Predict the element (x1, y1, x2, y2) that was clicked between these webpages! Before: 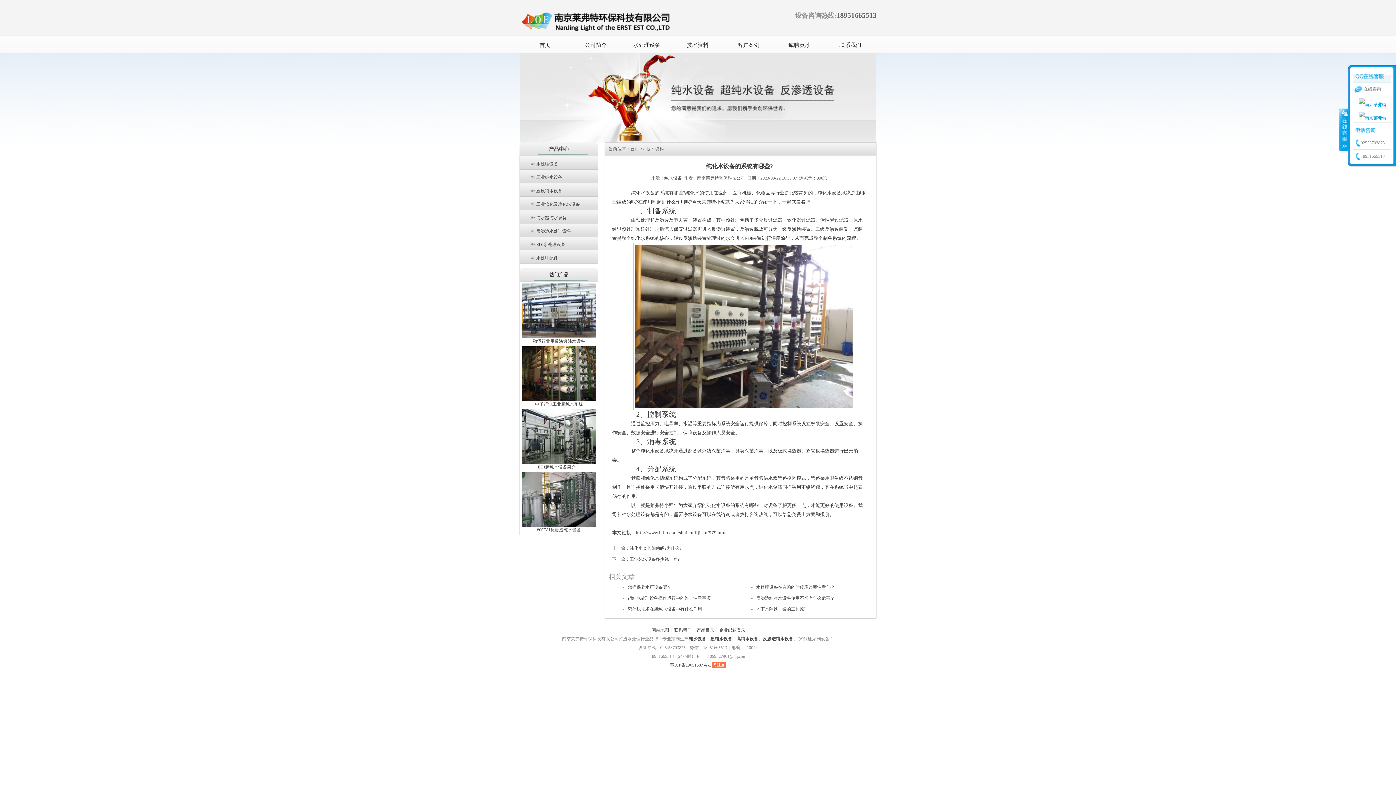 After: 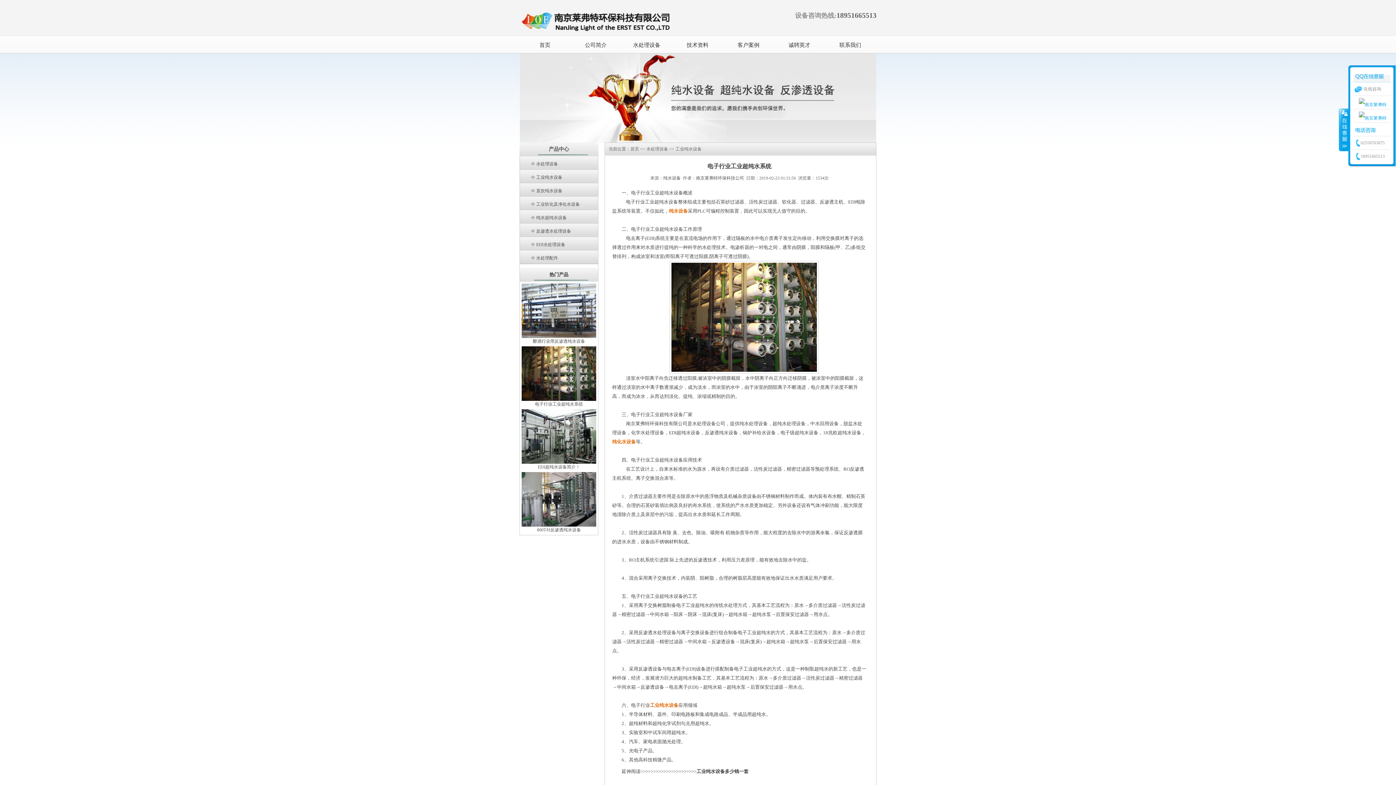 Action: label: 电子行业工业超纯水系统 bbox: (535, 401, 583, 406)